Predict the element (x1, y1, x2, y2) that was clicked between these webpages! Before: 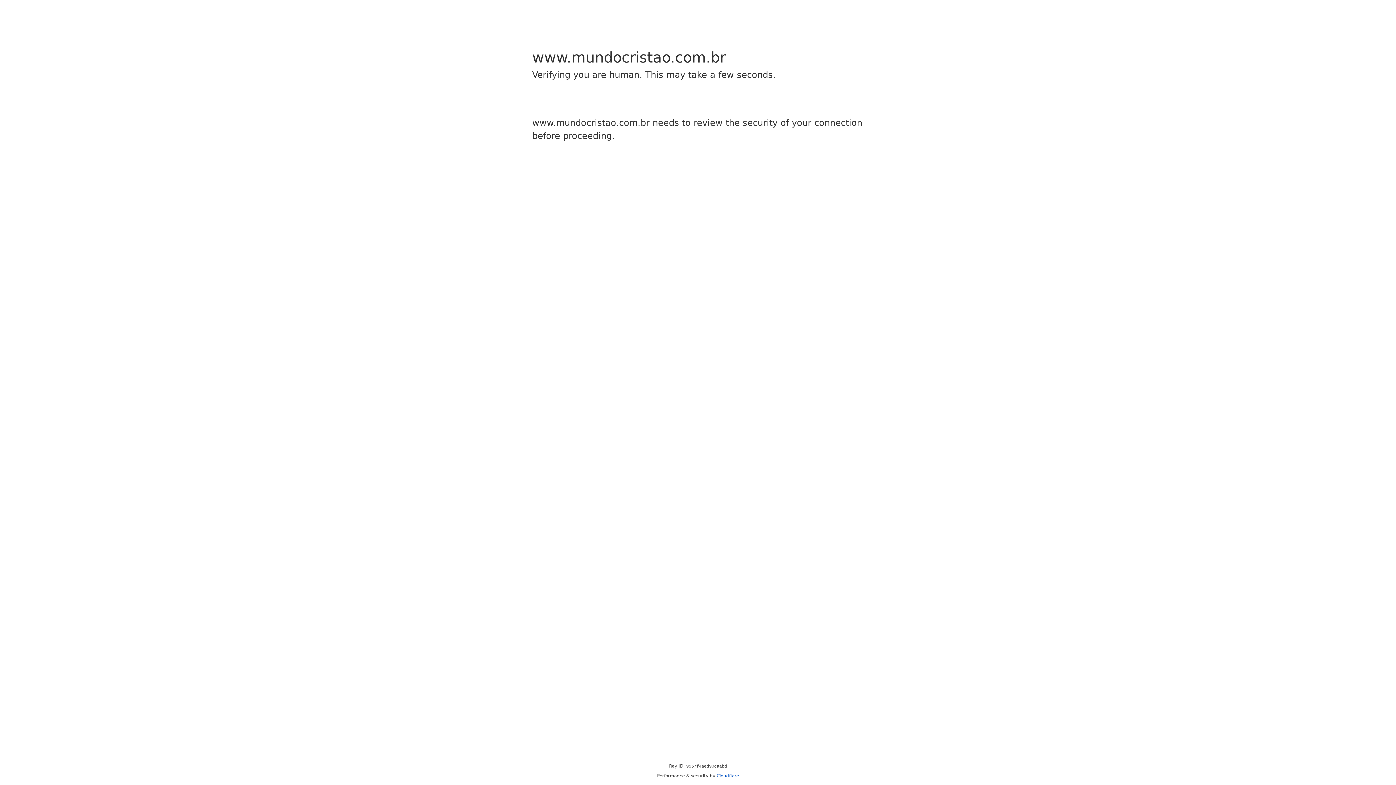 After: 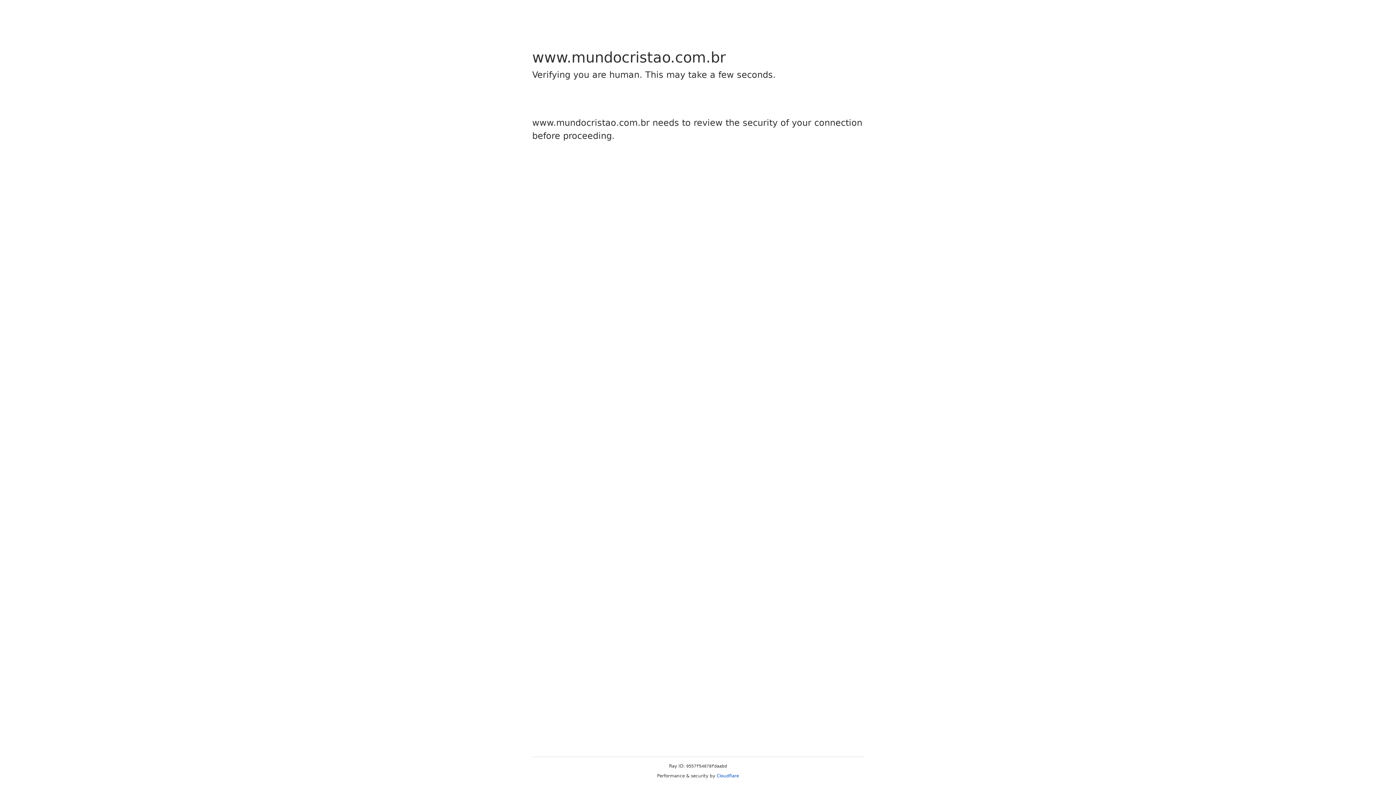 Action: label: Cloudflare bbox: (716, 773, 739, 778)